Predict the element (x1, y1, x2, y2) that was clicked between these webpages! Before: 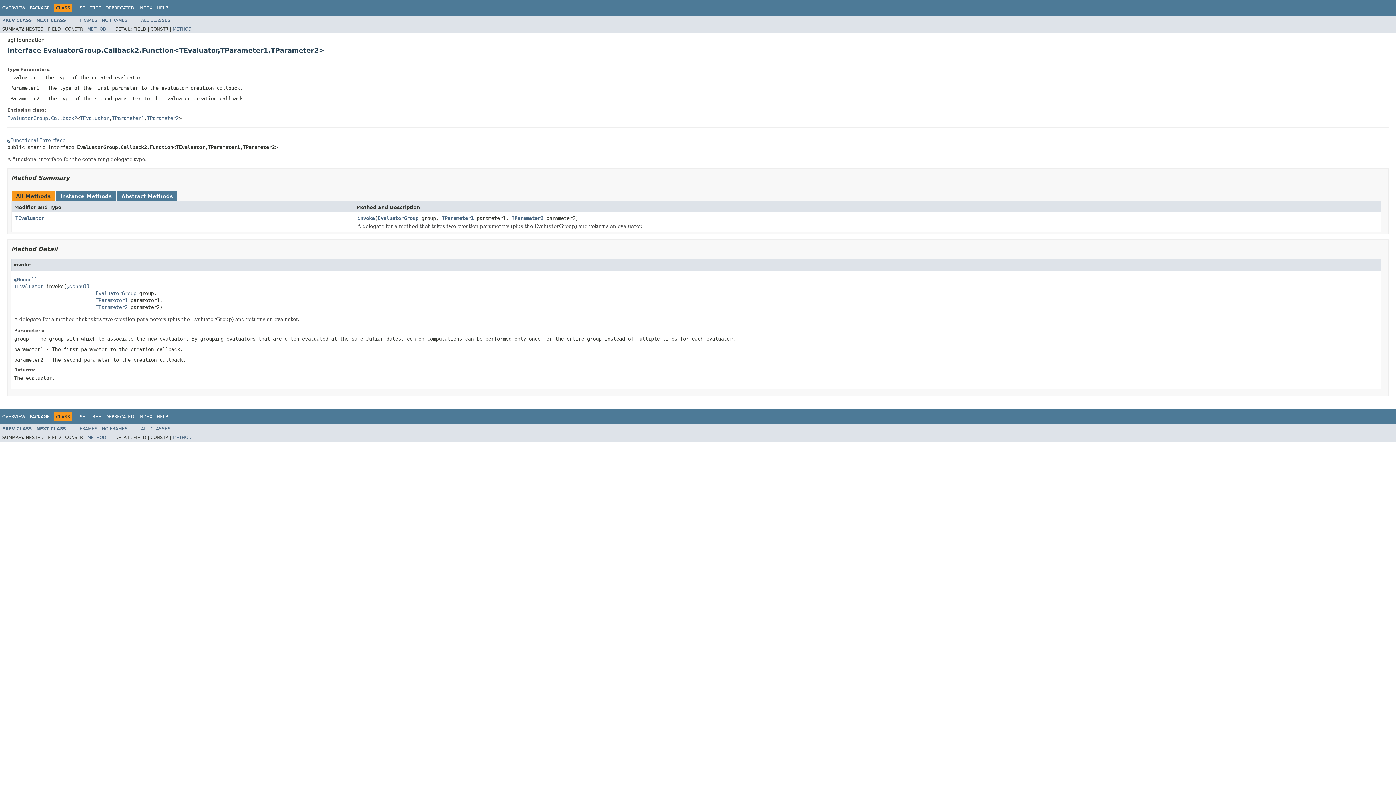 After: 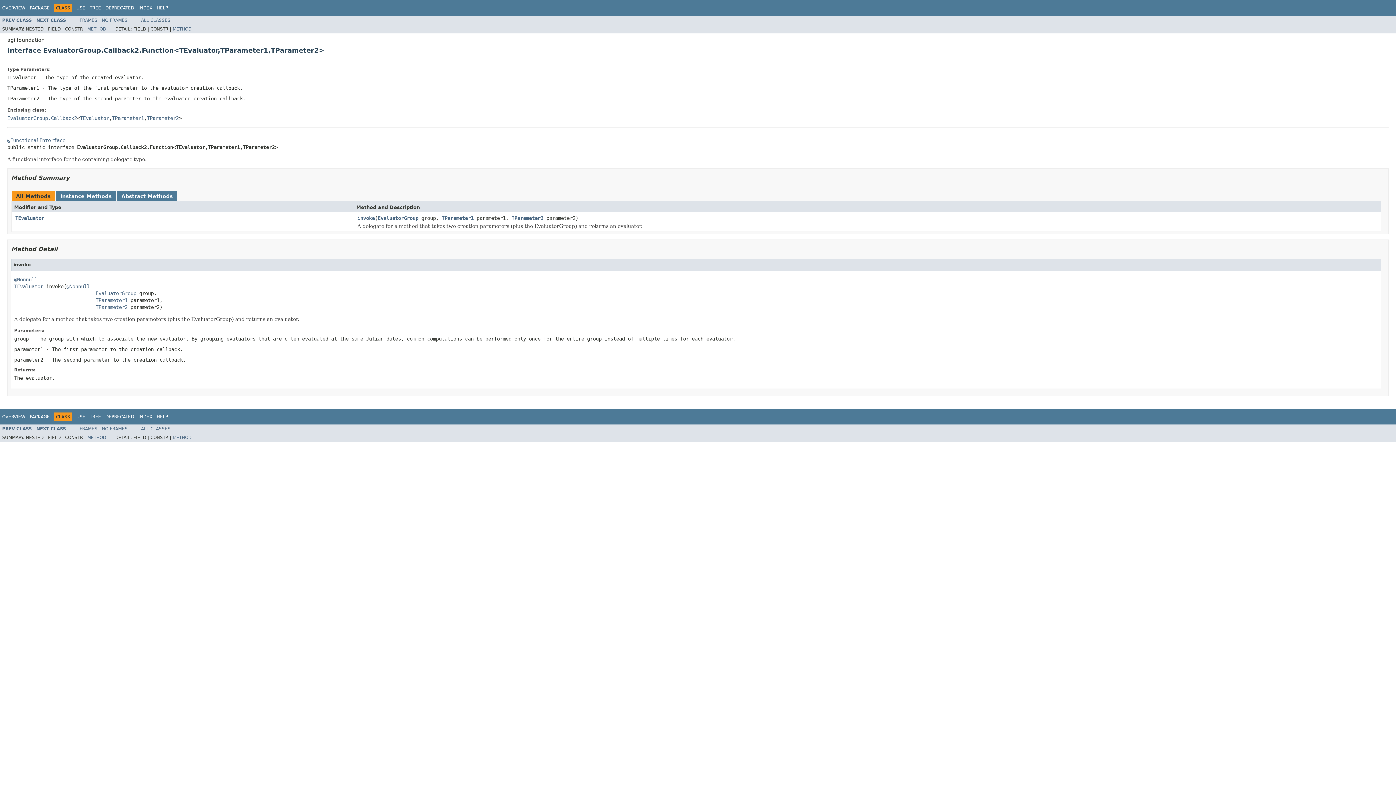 Action: bbox: (15, 215, 44, 220) label: TEvaluator